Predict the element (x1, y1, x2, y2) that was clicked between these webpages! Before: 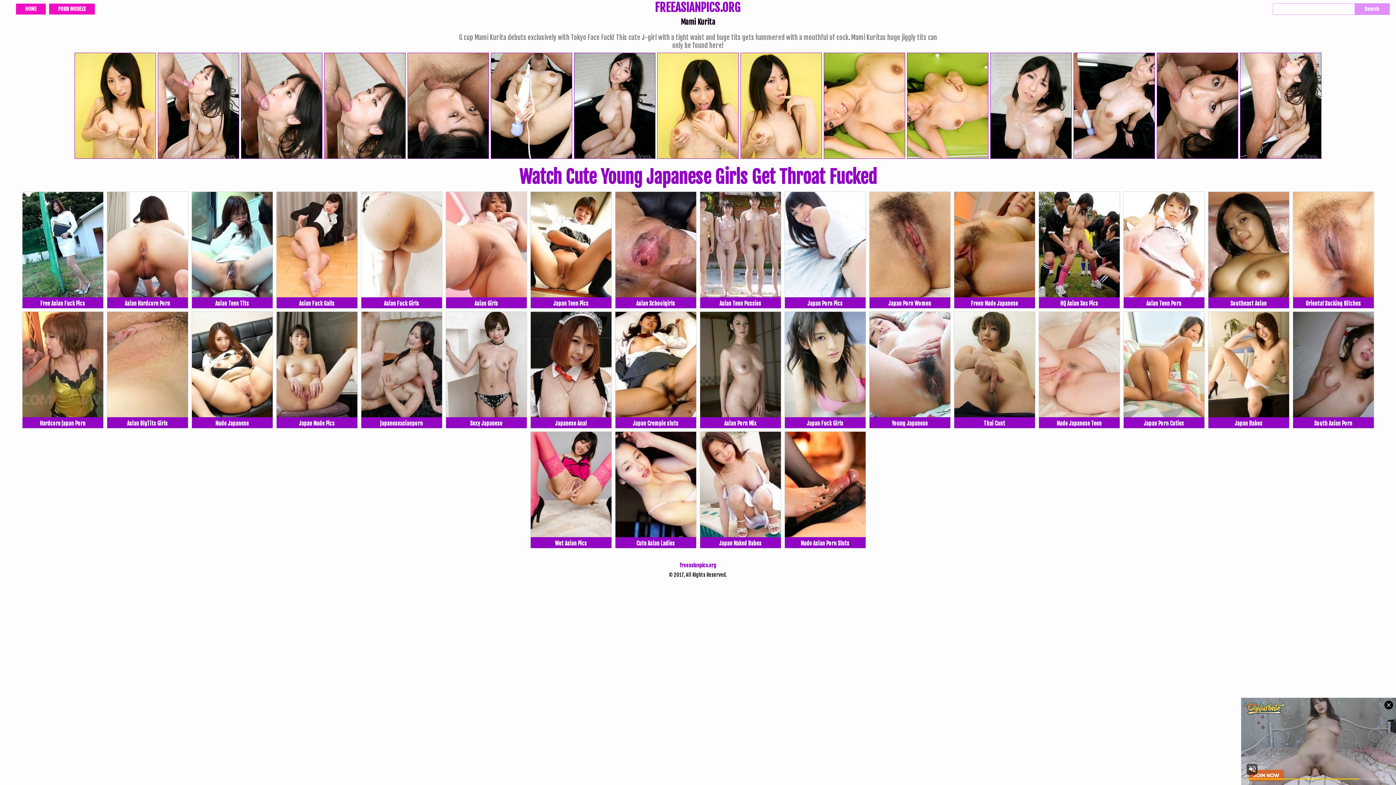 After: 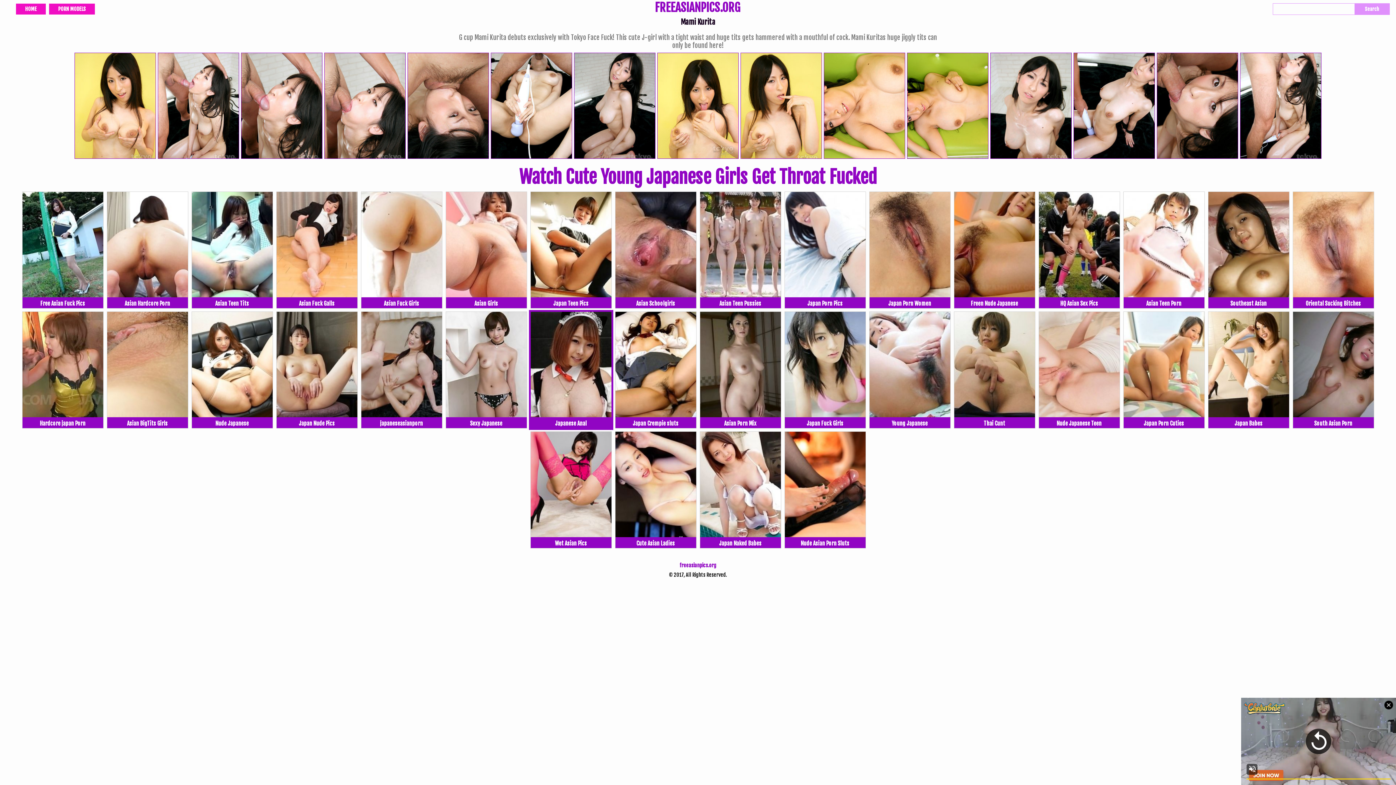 Action: label: Japanese Anal bbox: (530, 312, 611, 426)